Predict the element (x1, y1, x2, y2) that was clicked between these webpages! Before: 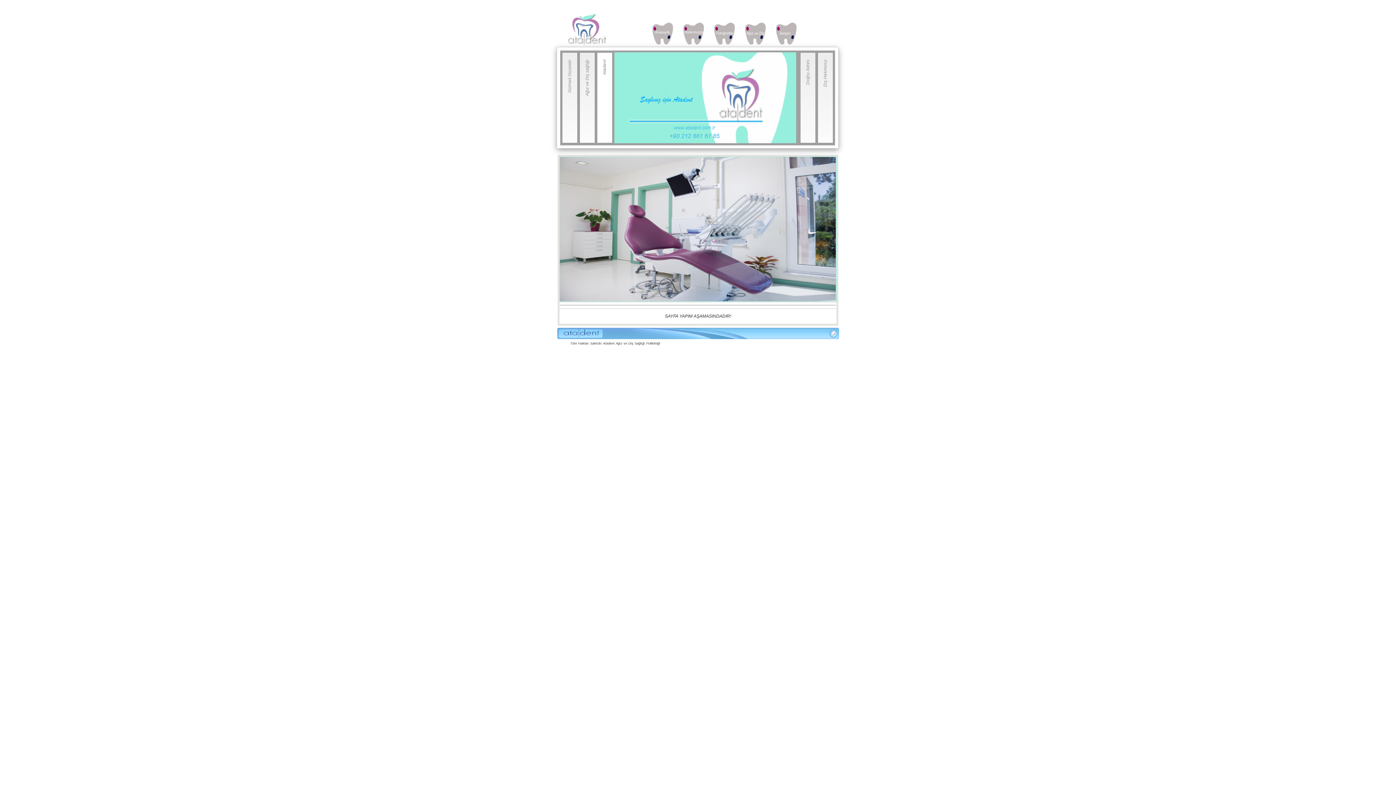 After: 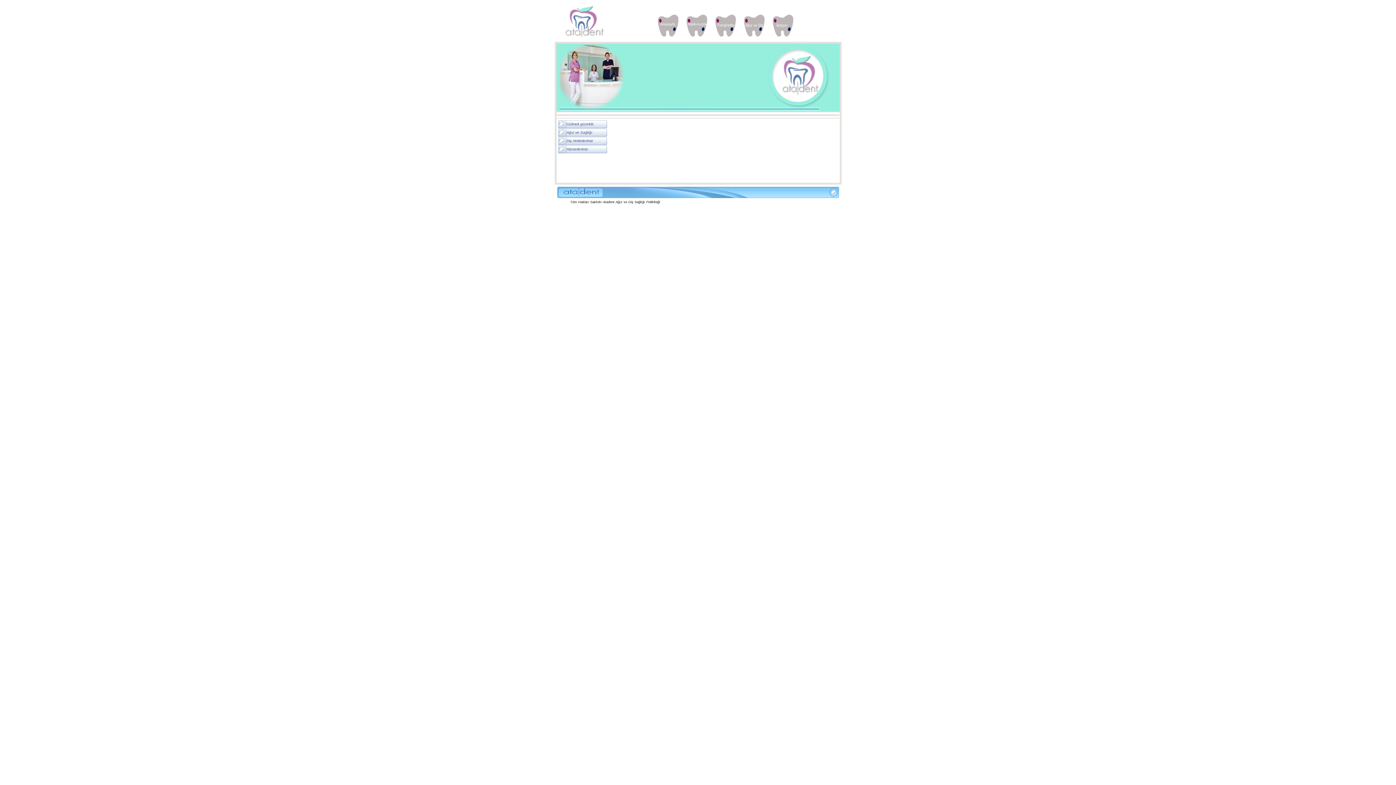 Action: label:        bbox: (682, 40, 713, 45)